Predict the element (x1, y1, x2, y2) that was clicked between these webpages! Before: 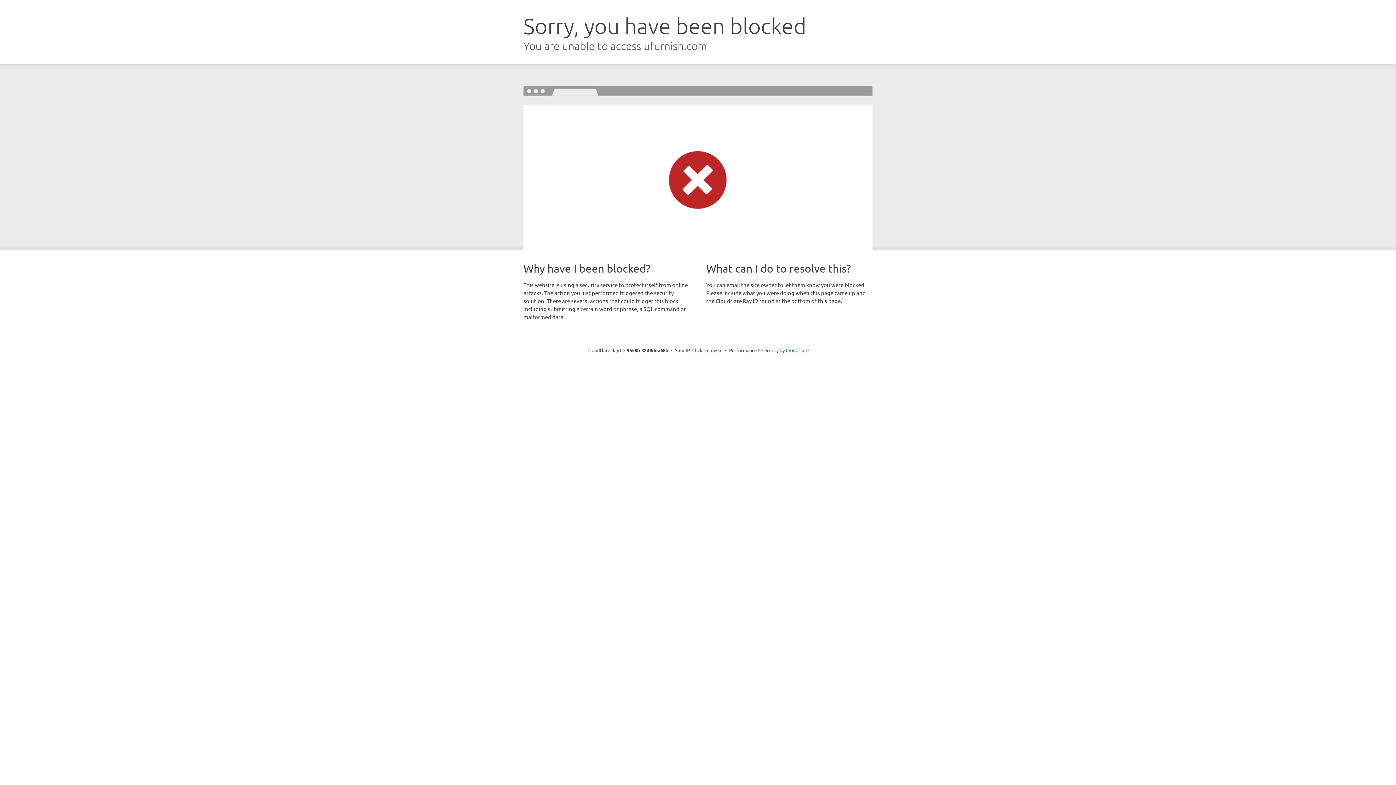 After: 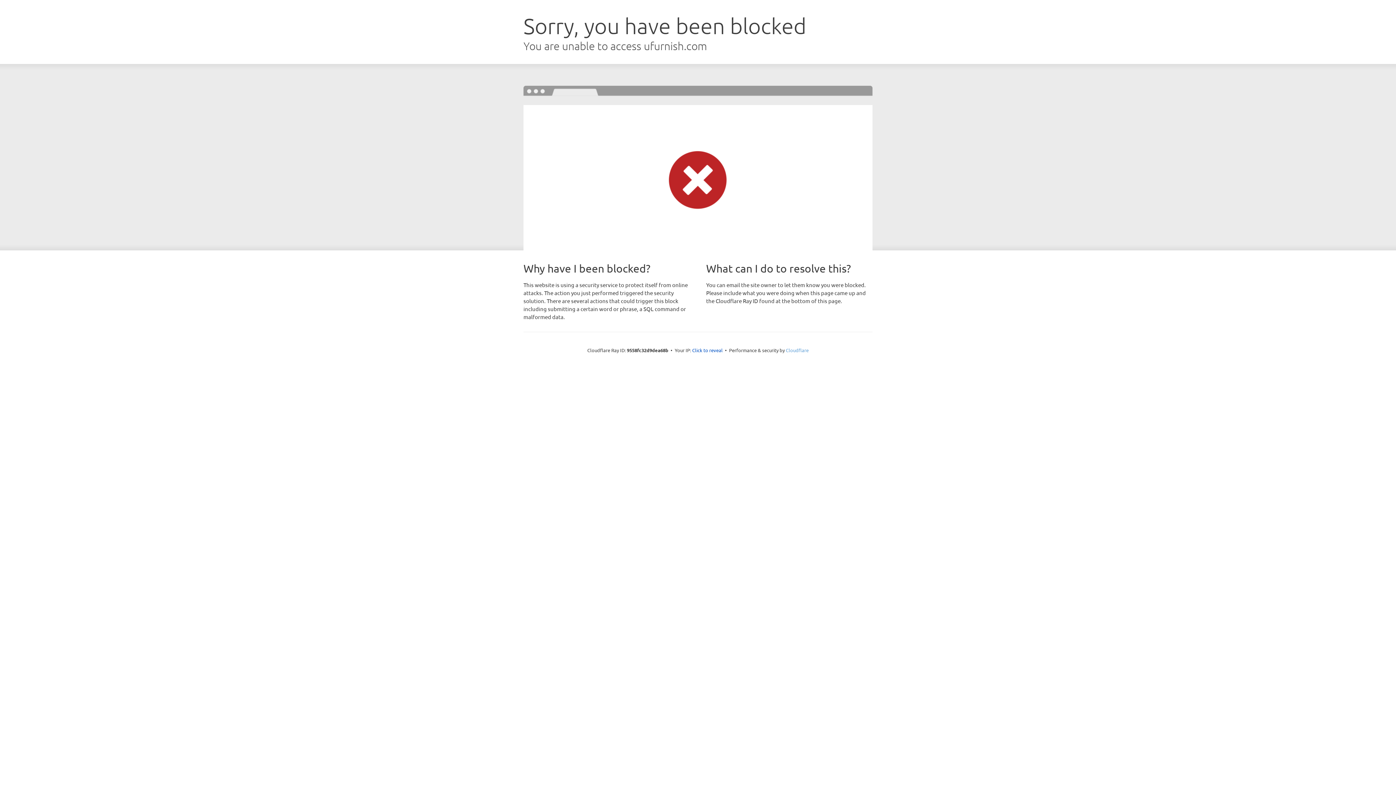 Action: bbox: (786, 347, 808, 353) label: Cloudflare